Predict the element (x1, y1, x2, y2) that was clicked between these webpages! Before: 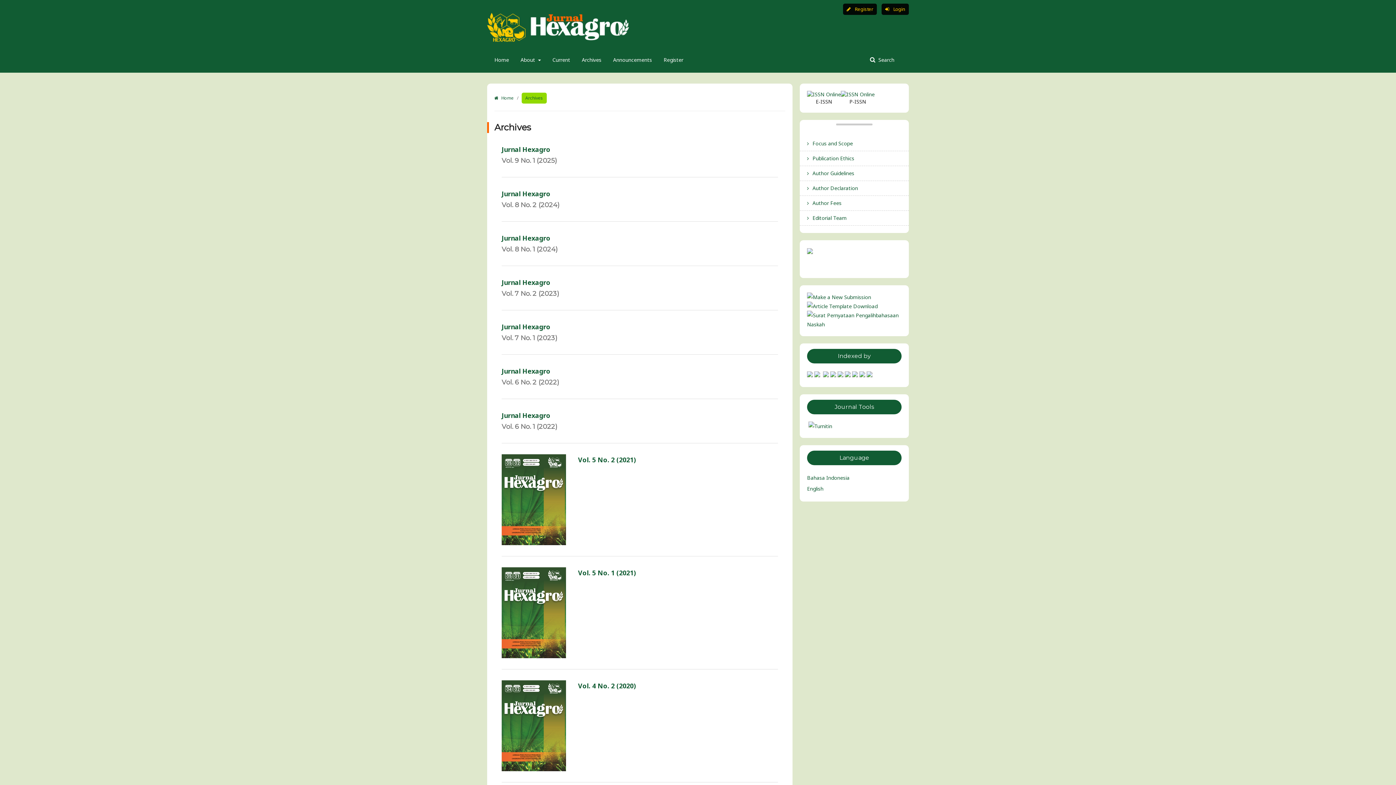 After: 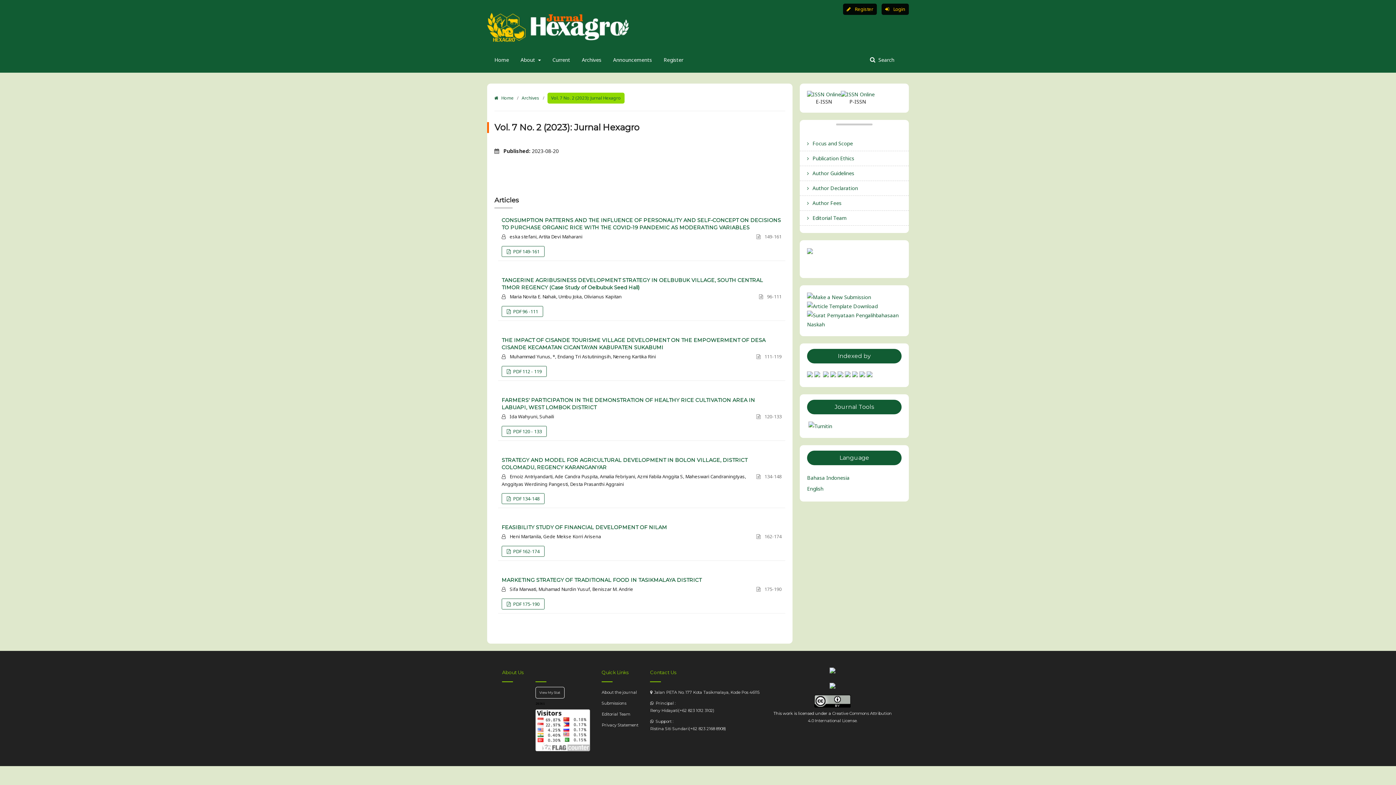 Action: bbox: (501, 278, 550, 286) label: Jurnal Hexagro